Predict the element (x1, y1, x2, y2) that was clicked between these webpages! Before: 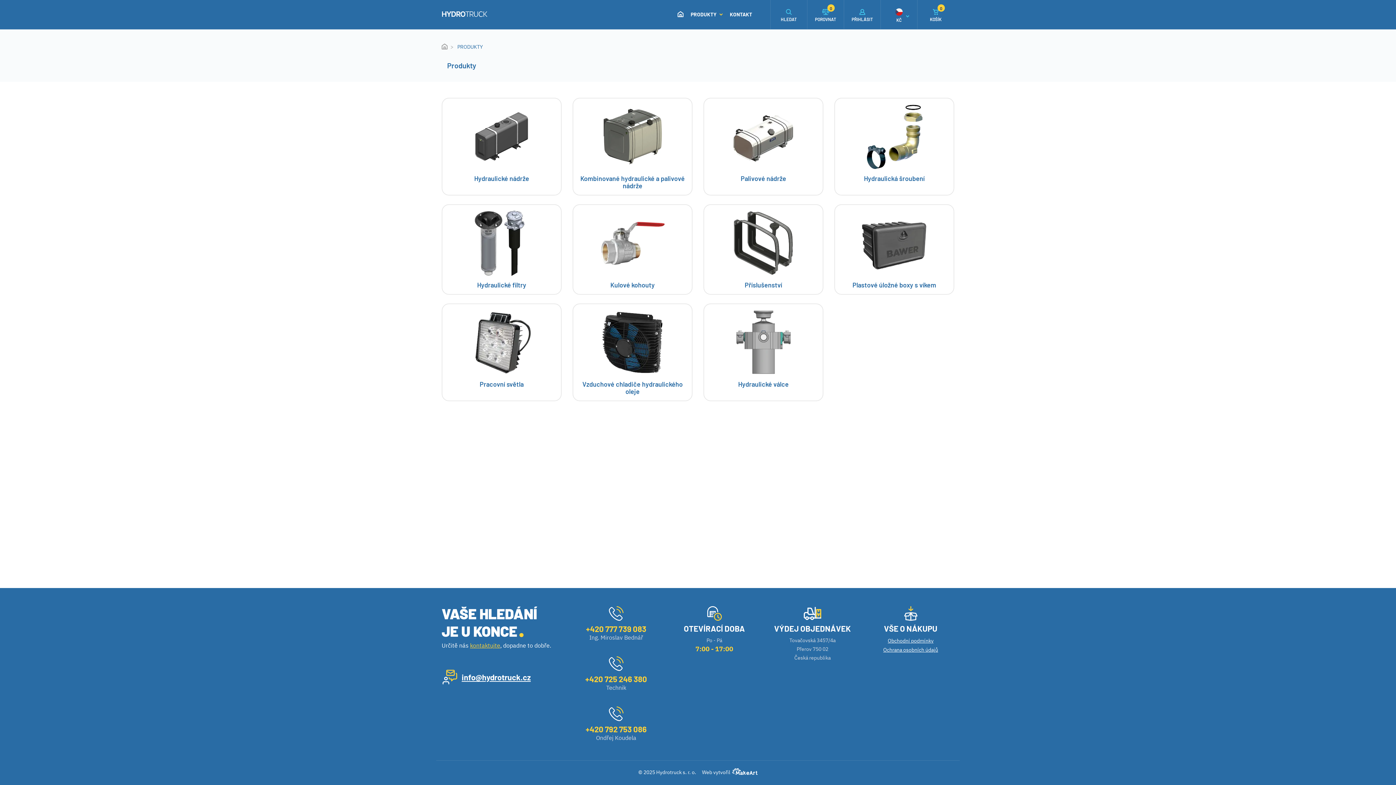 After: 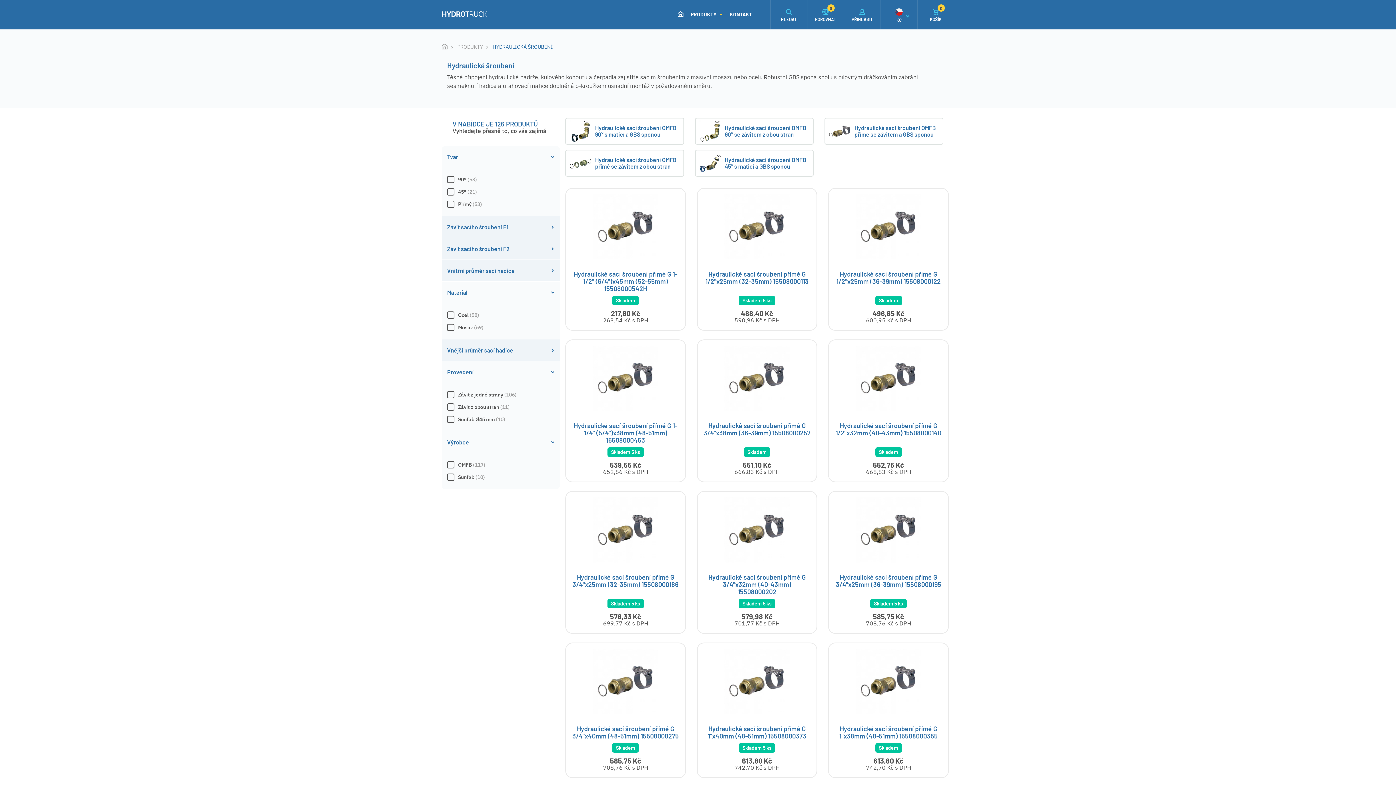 Action: bbox: (834, 97, 954, 195) label: Hydraulická šroubení